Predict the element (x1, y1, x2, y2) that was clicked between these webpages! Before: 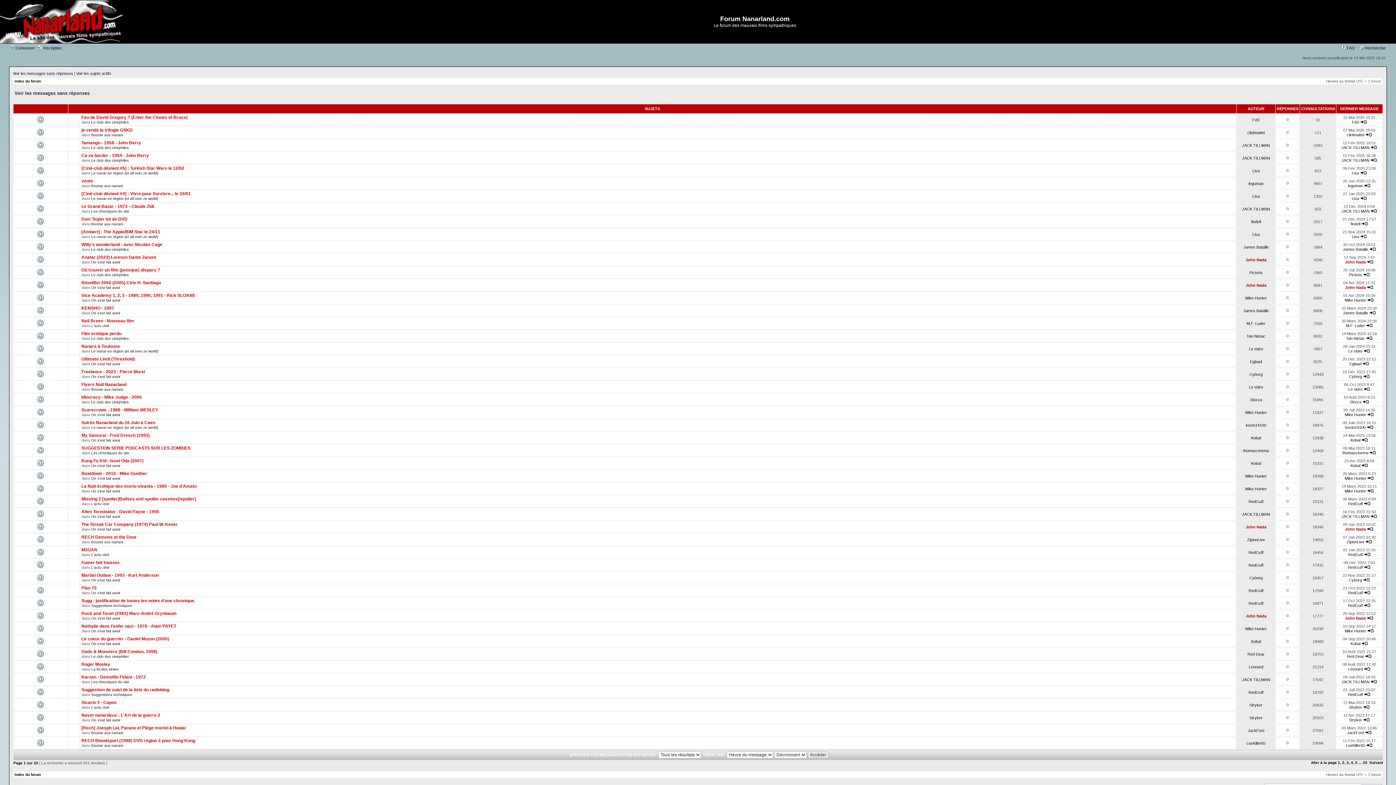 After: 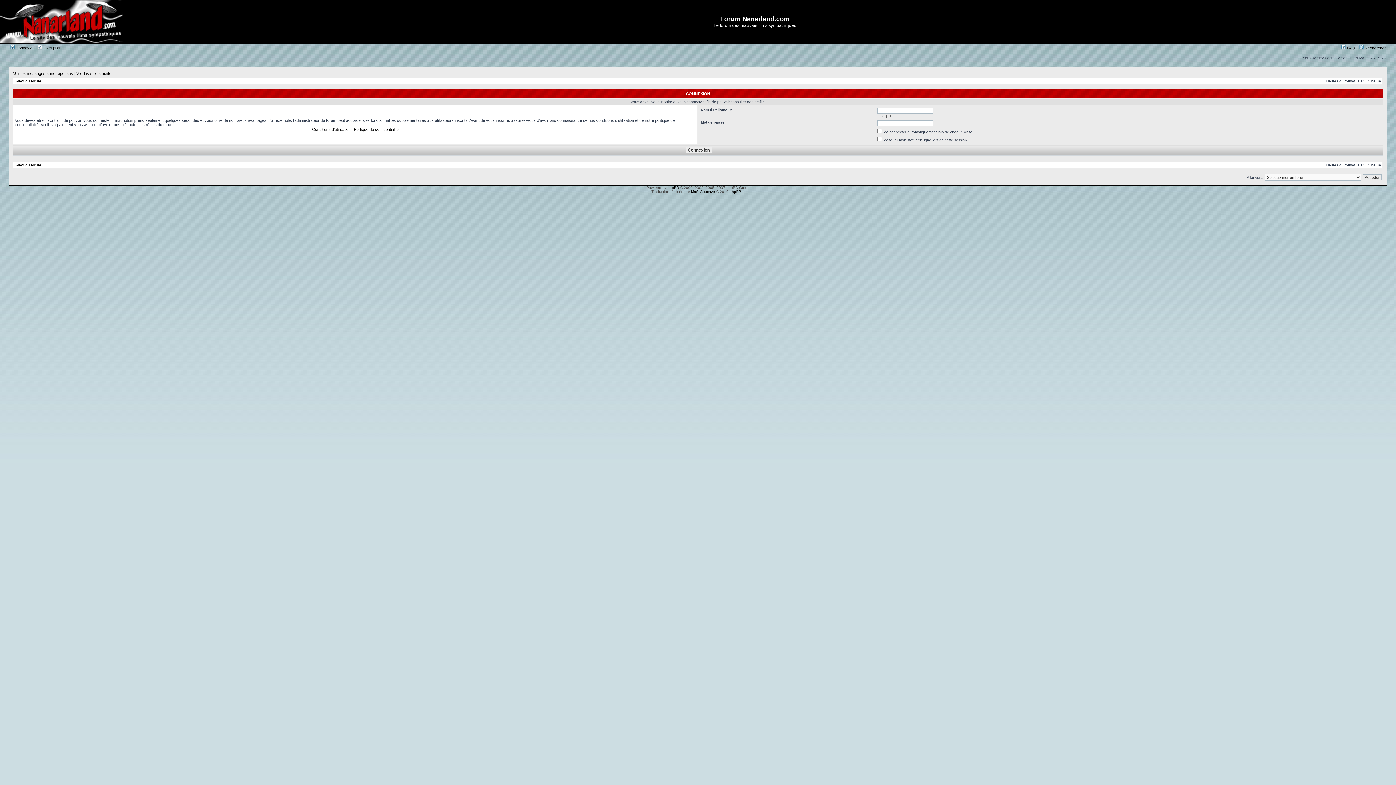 Action: bbox: (1352, 196, 1359, 200) label: Lisa